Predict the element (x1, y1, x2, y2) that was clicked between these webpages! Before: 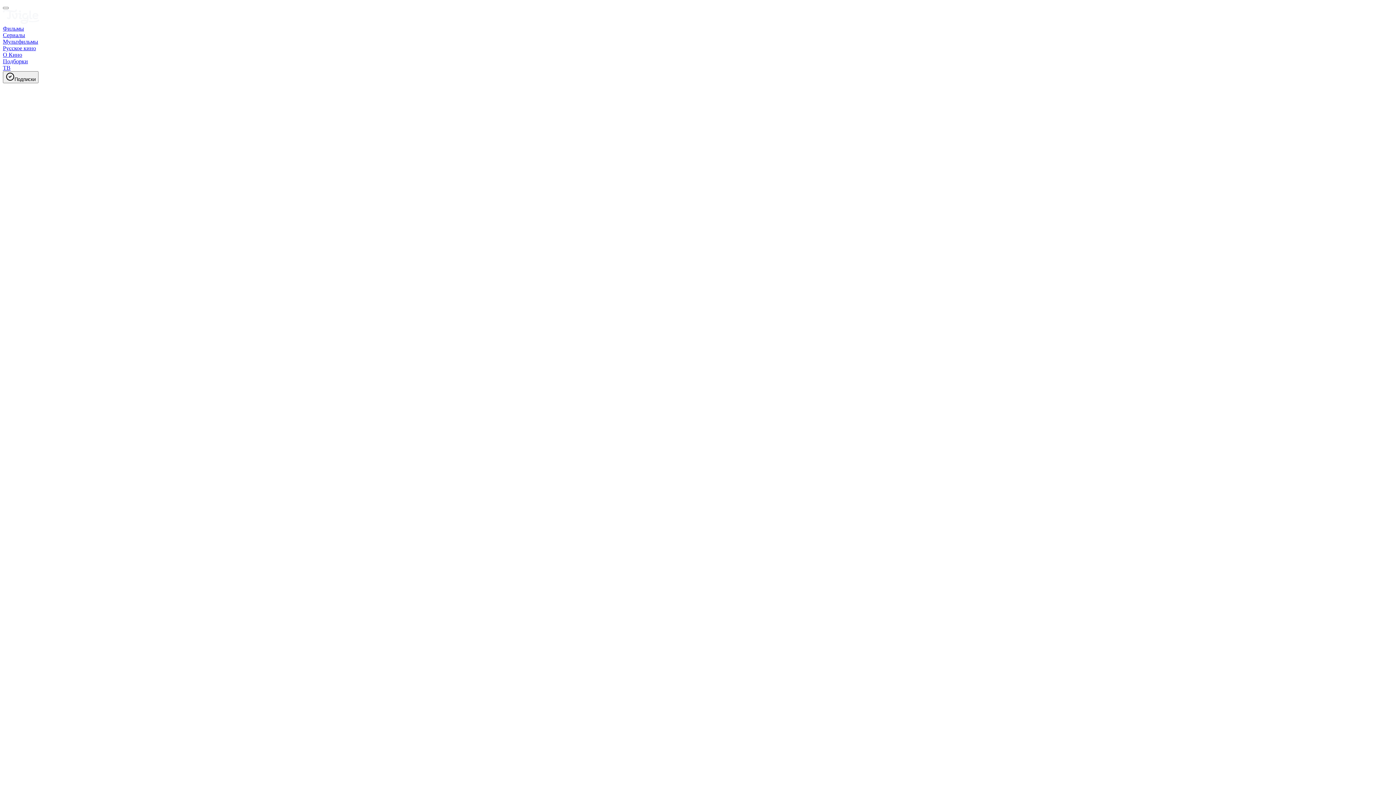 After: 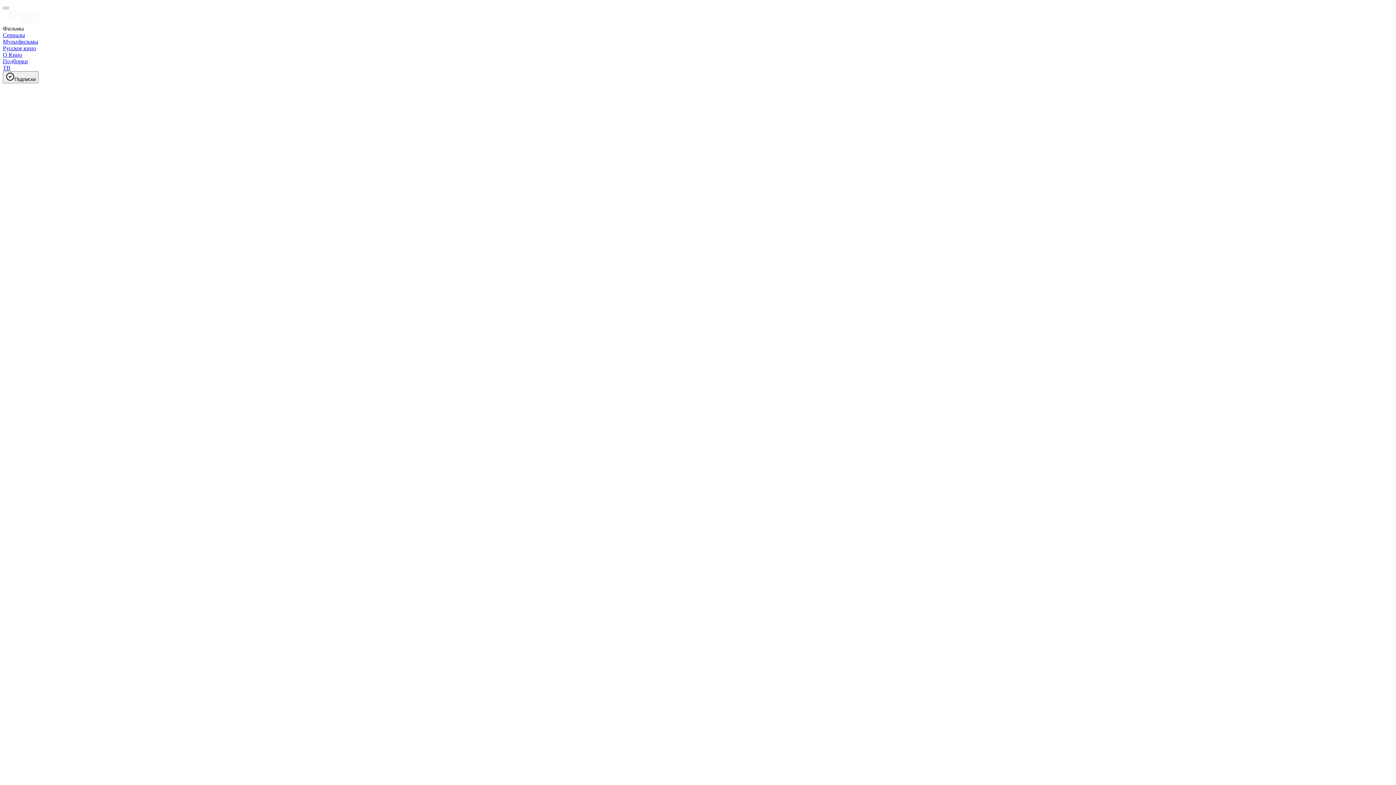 Action: label: Фильмы bbox: (2, 25, 24, 31)